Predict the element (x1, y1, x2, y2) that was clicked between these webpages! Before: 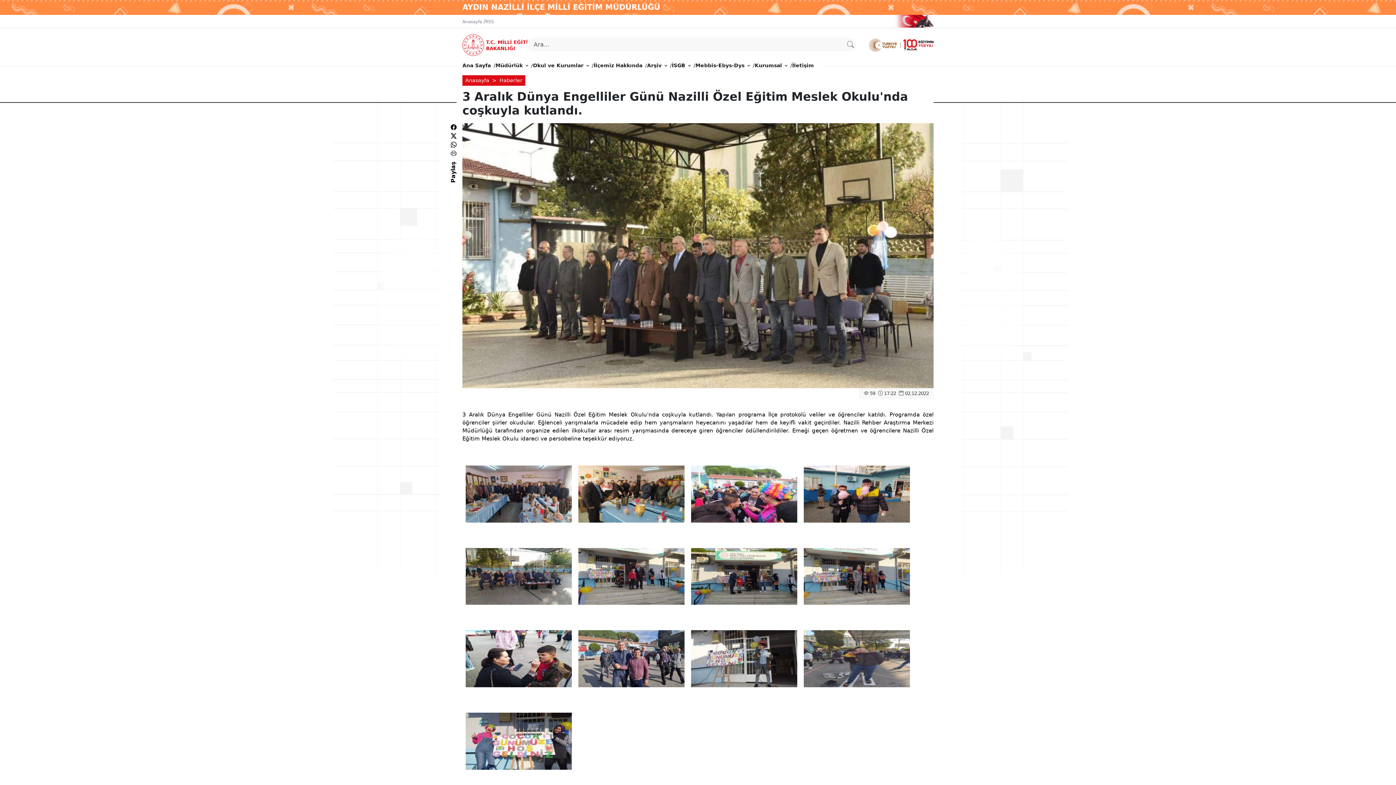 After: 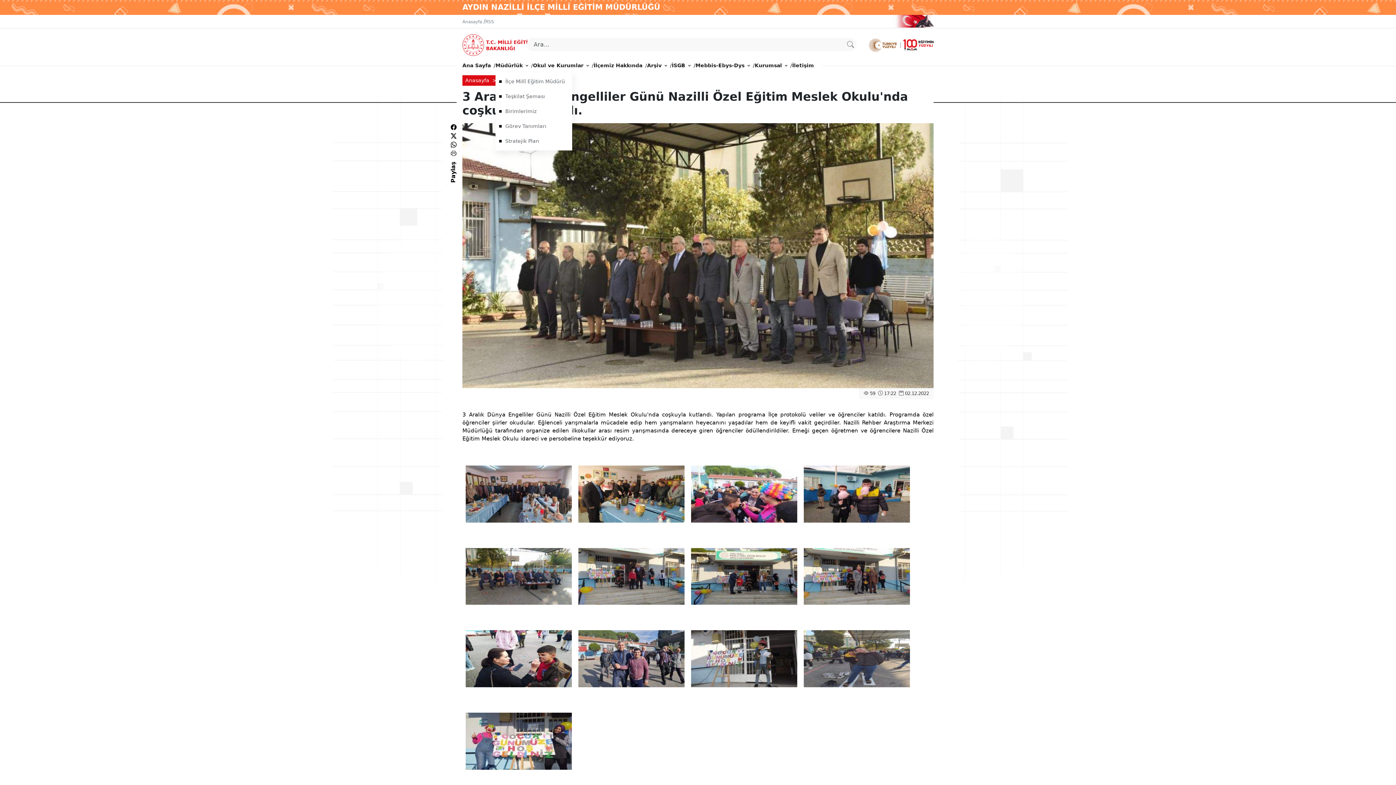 Action: bbox: (495, 58, 528, 72) label: Müdürlük